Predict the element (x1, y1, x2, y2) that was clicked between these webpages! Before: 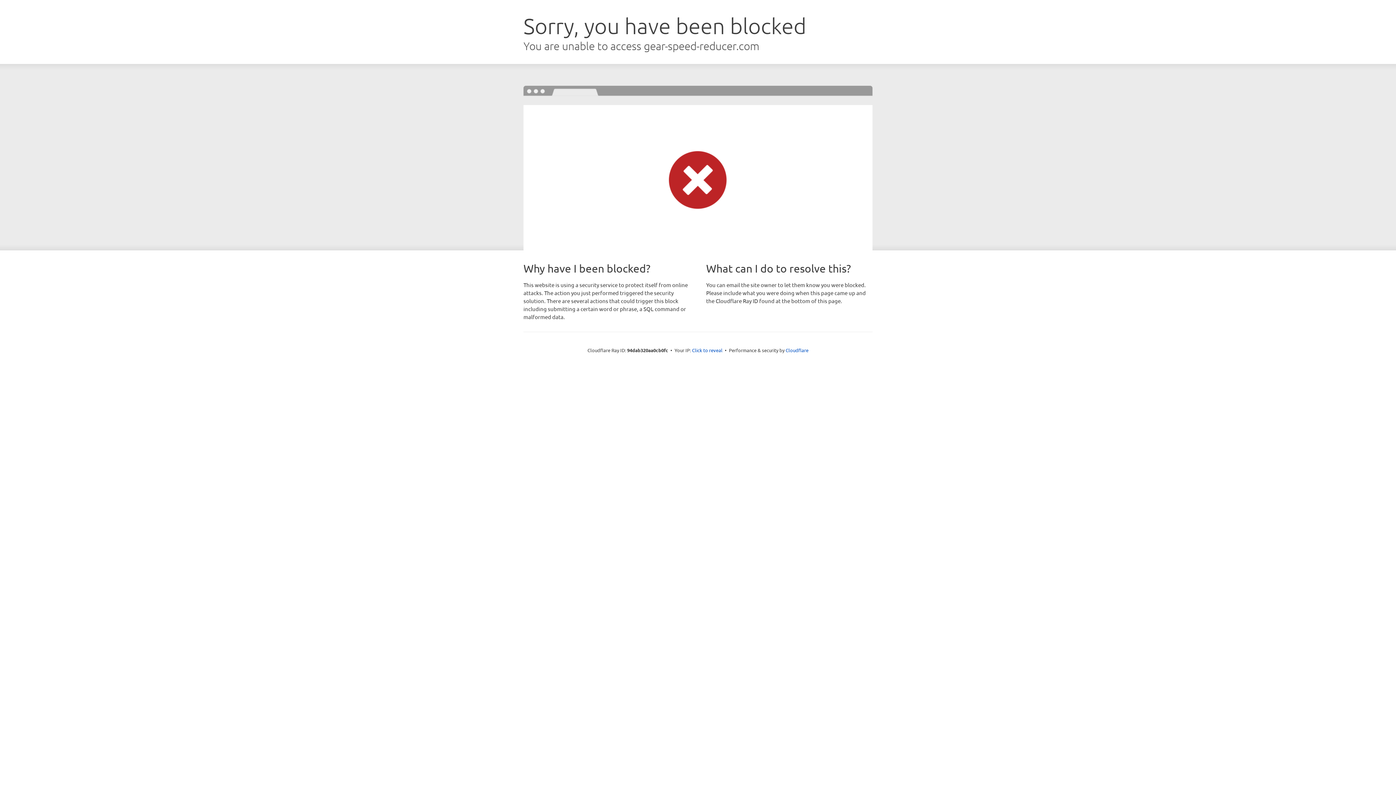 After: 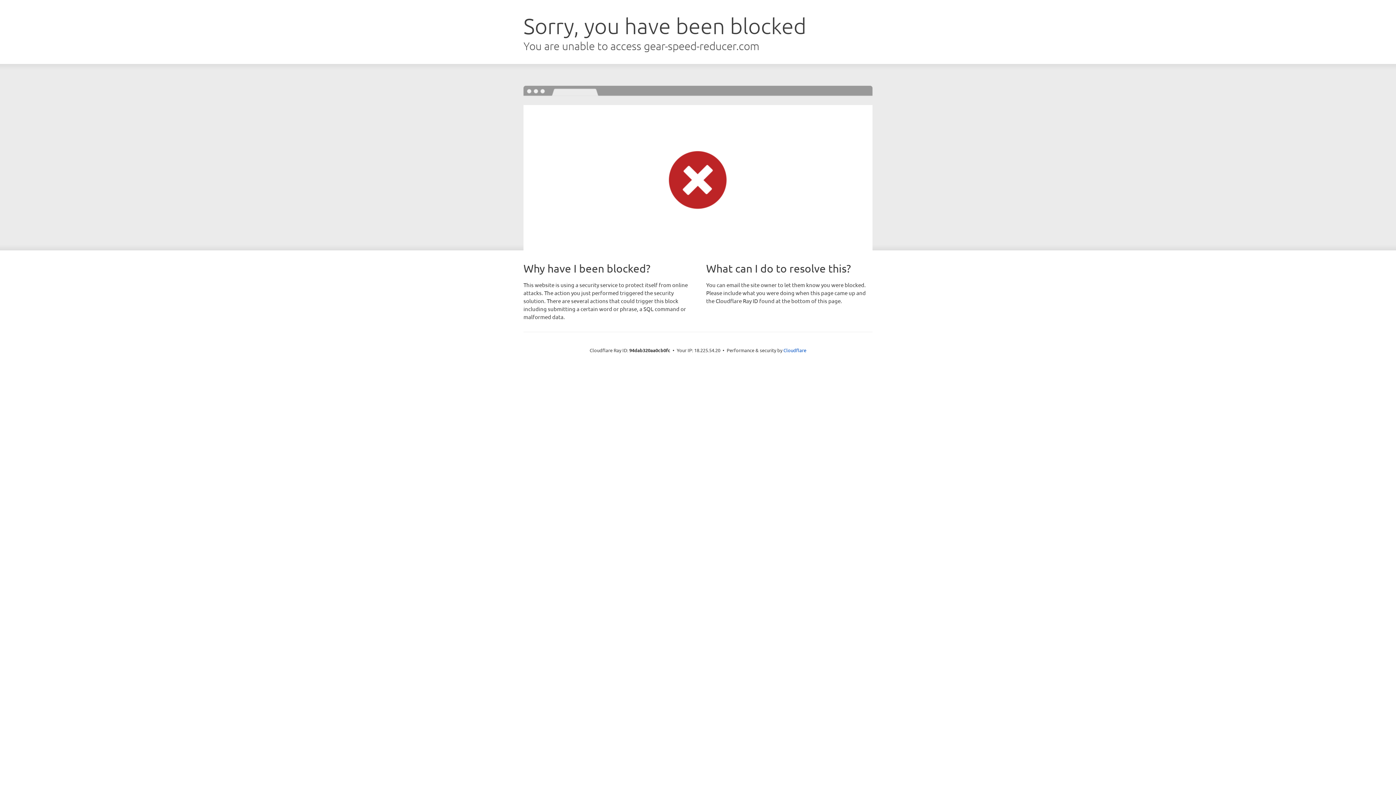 Action: bbox: (692, 346, 722, 353) label: Click to reveal